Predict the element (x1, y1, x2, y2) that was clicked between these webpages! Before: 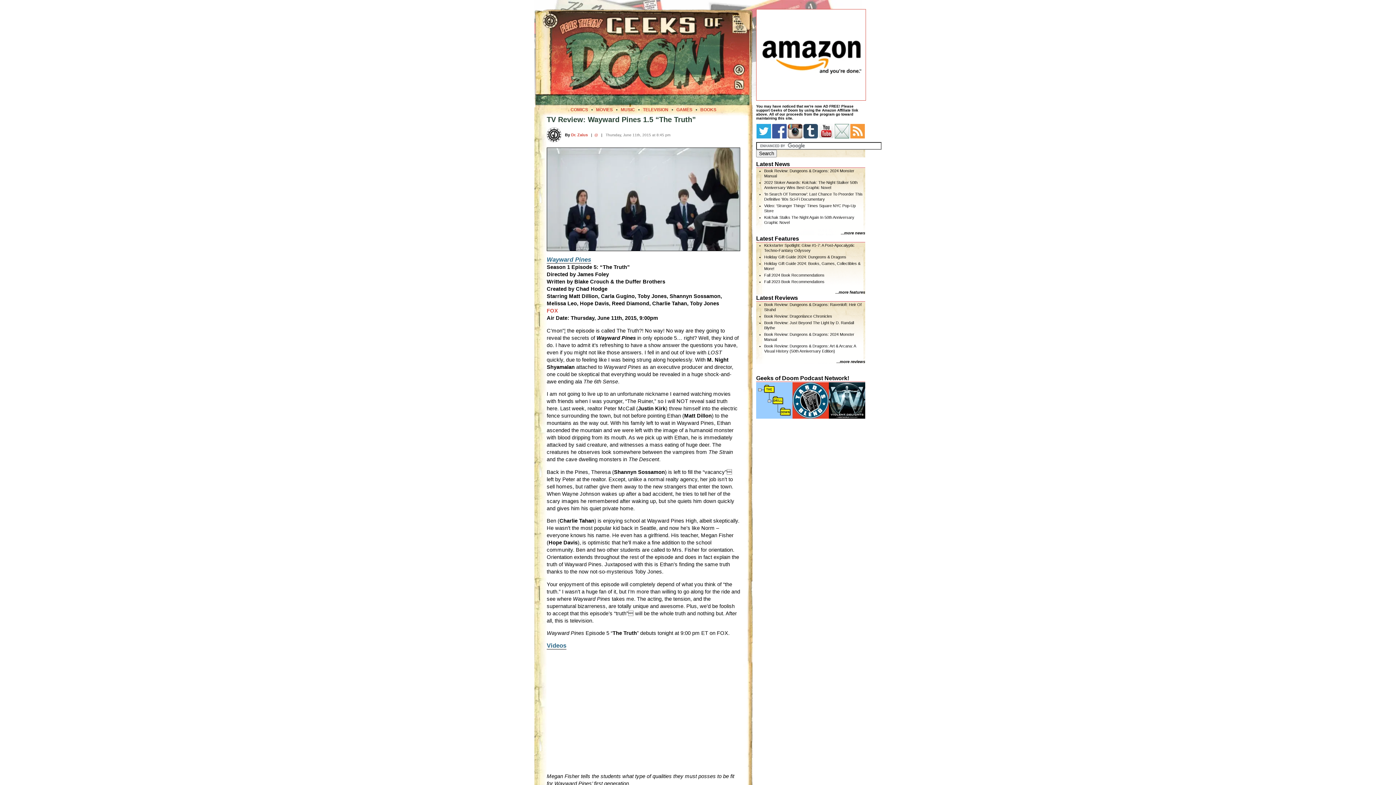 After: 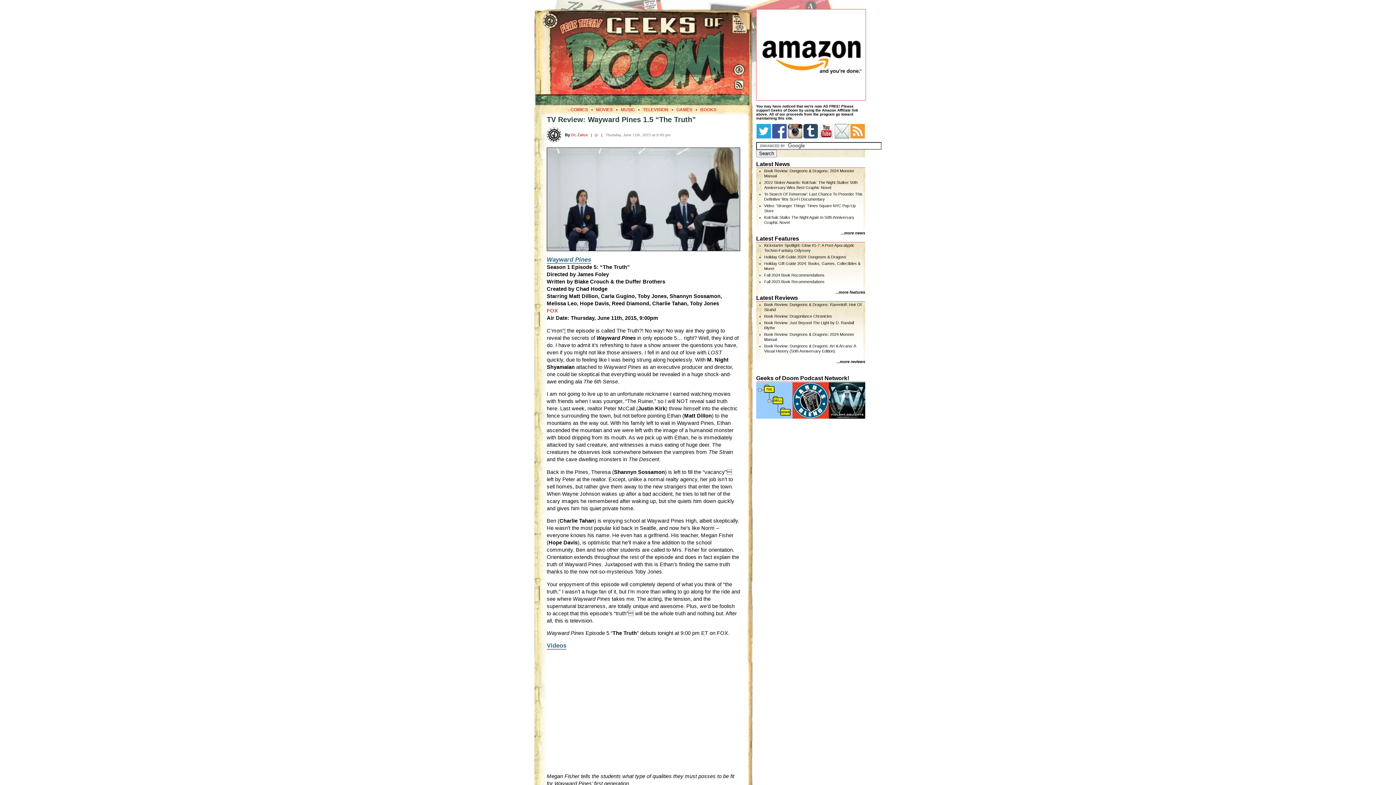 Action: bbox: (772, 135, 786, 139)